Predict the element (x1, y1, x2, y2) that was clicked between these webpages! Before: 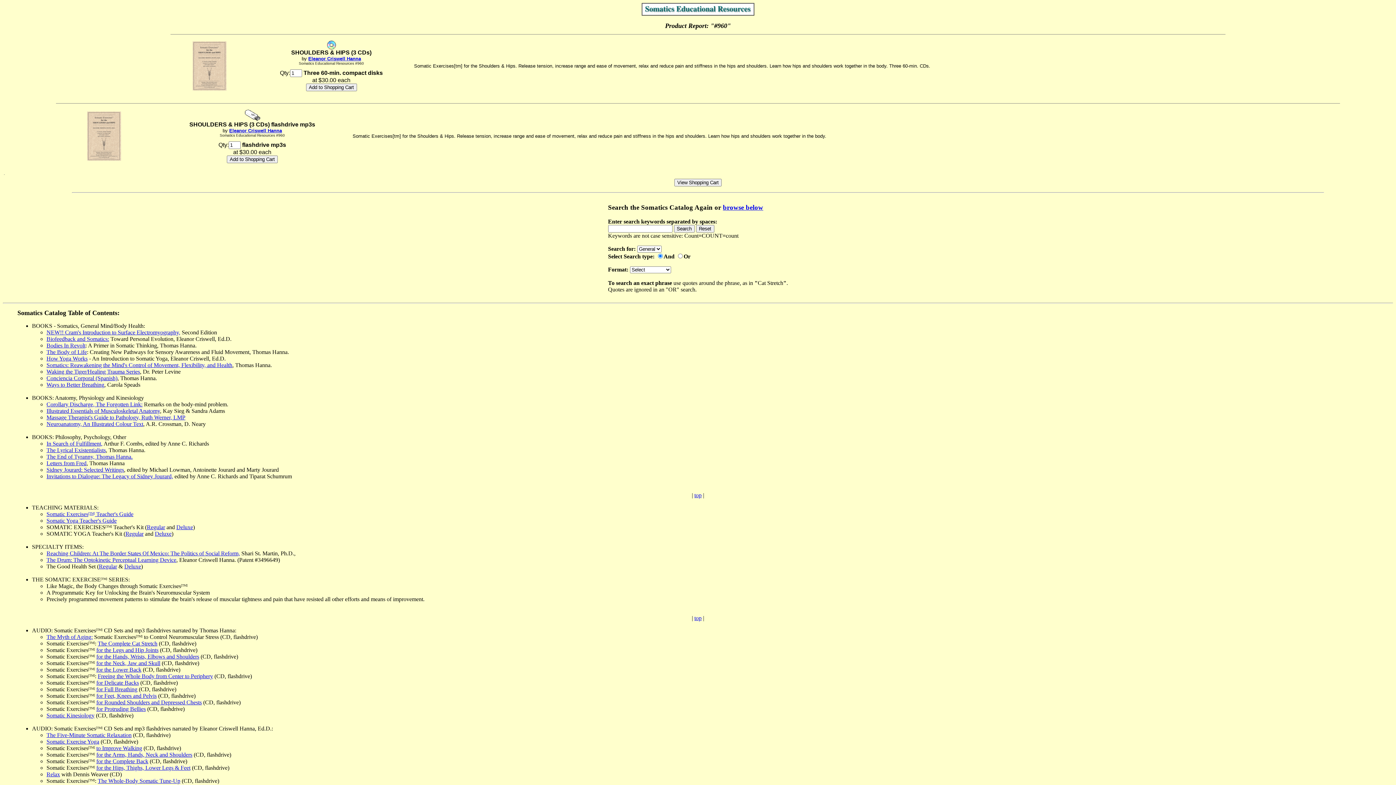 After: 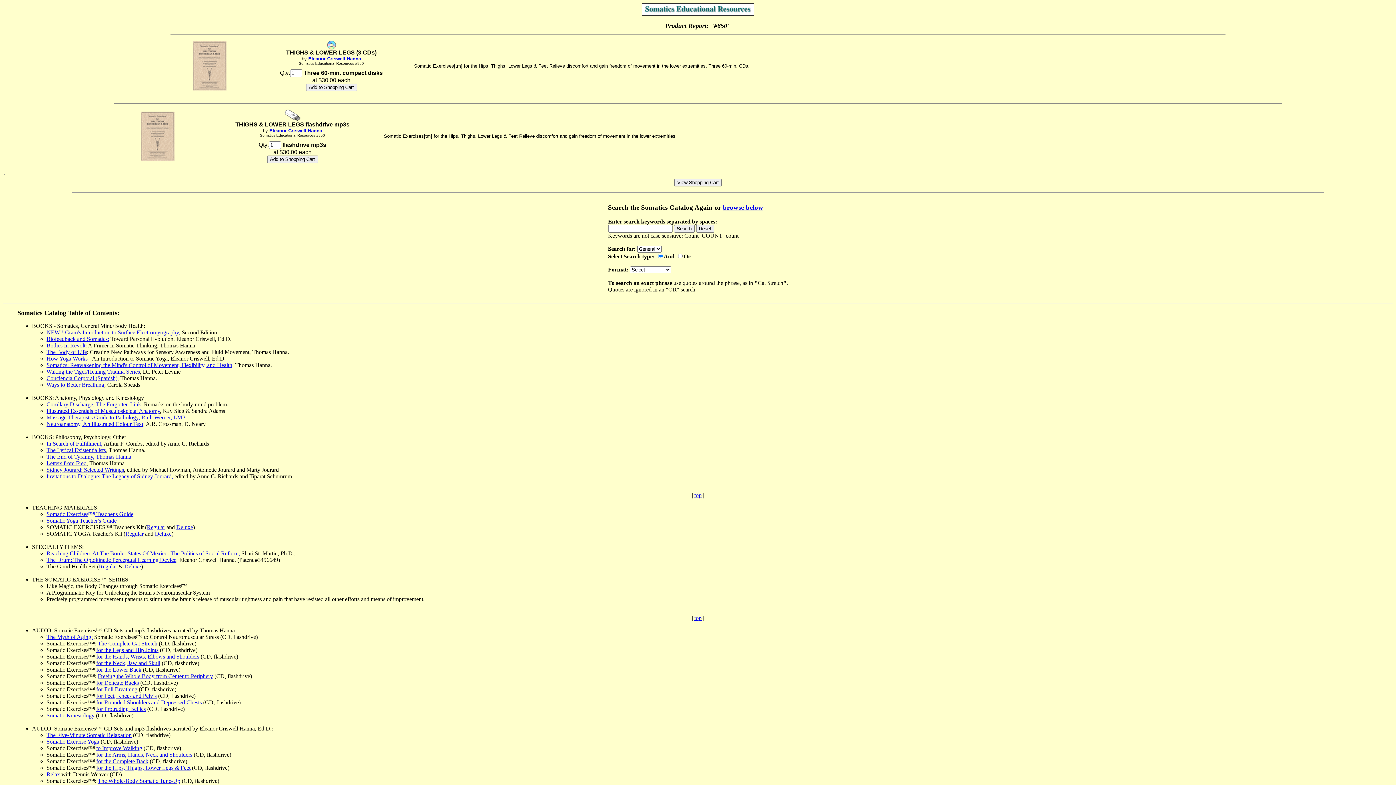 Action: label: for the Hips, Thighs, Lower Legs & Feet bbox: (96, 765, 190, 771)